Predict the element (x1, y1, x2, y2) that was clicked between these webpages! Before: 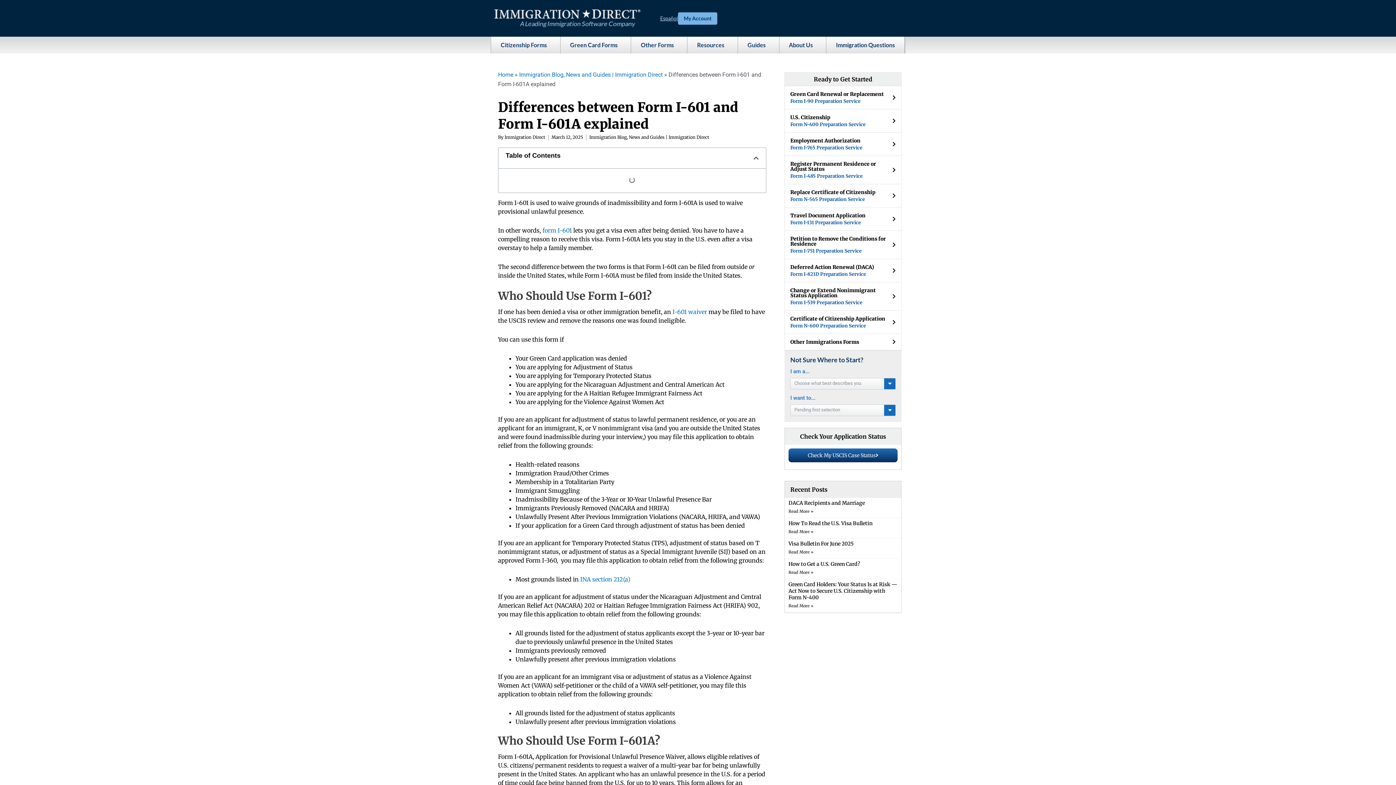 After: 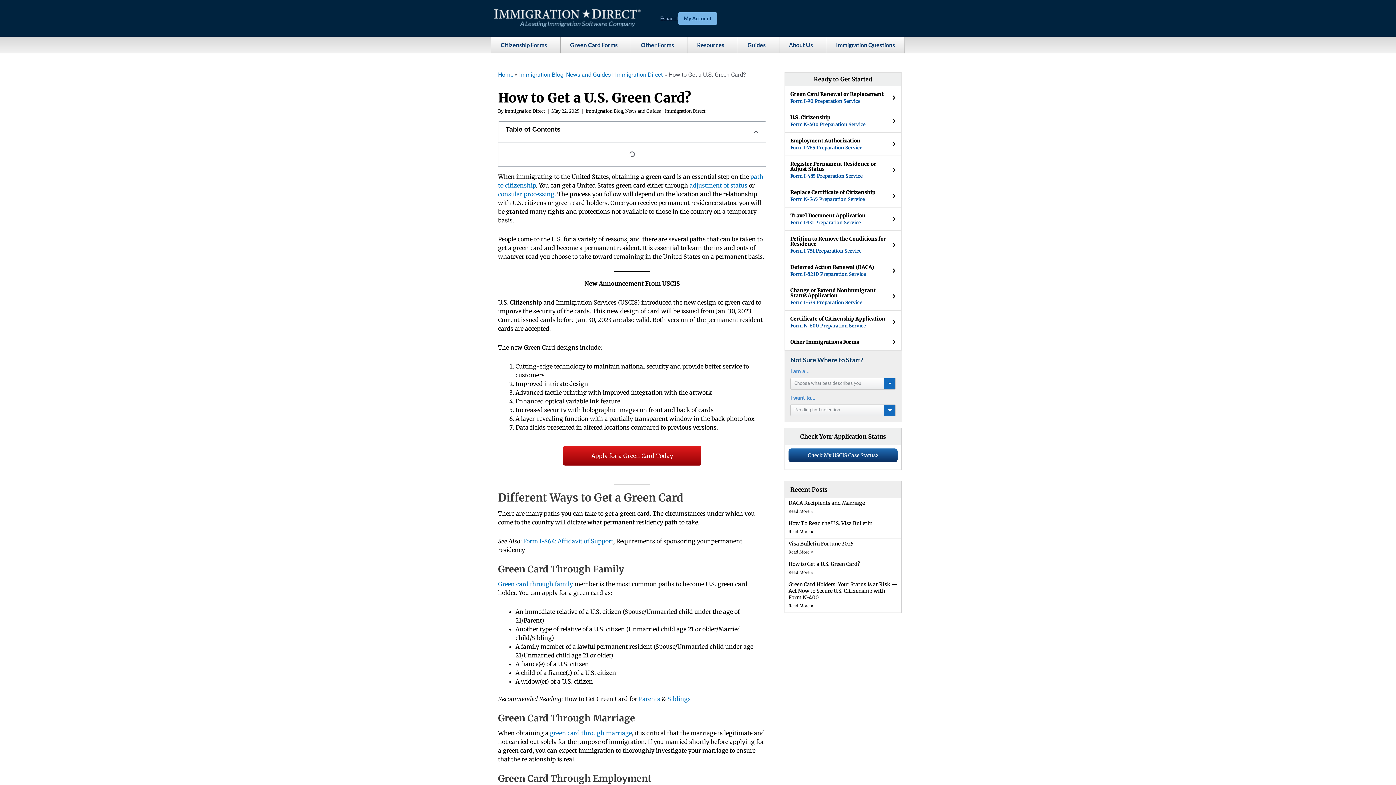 Action: label: Read more about How to Get a U.S. Green Card? bbox: (788, 570, 813, 575)